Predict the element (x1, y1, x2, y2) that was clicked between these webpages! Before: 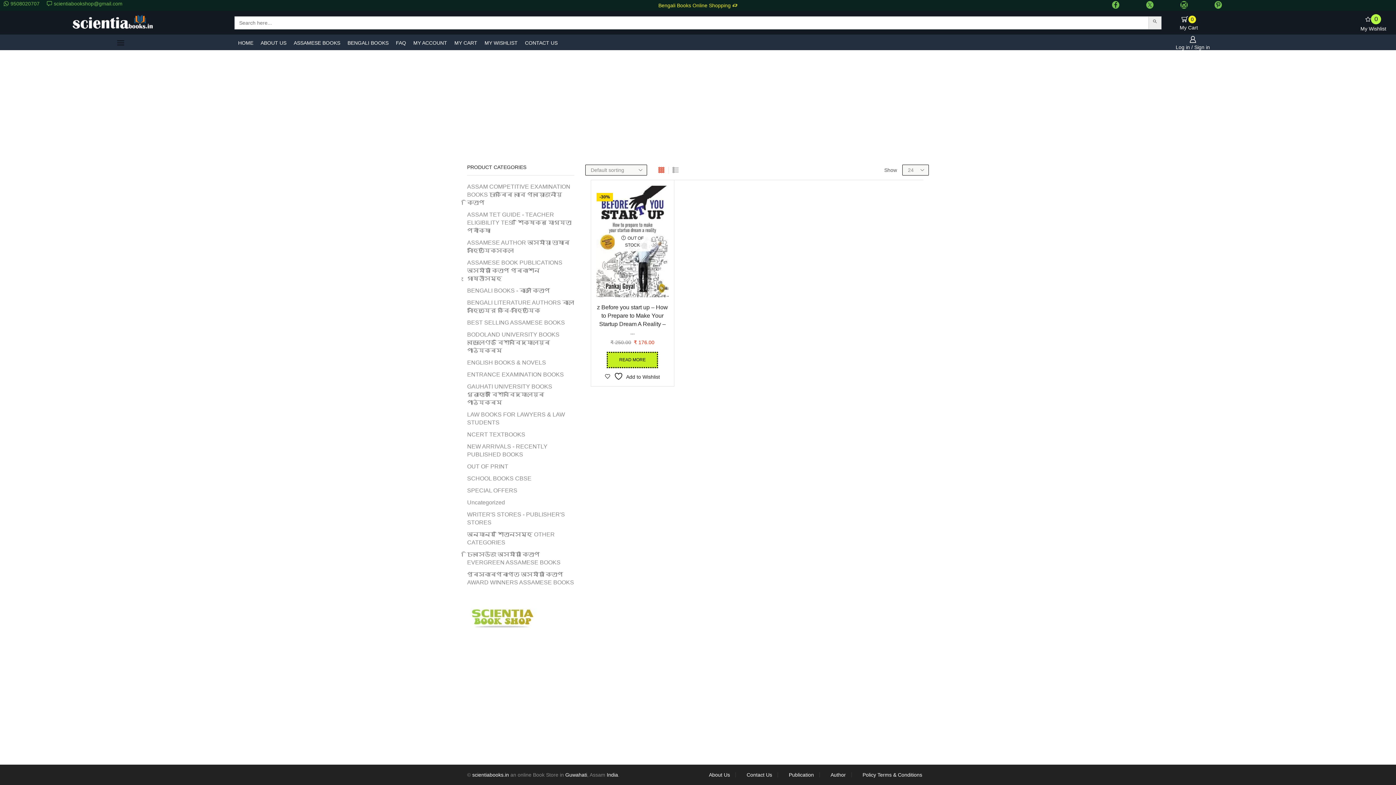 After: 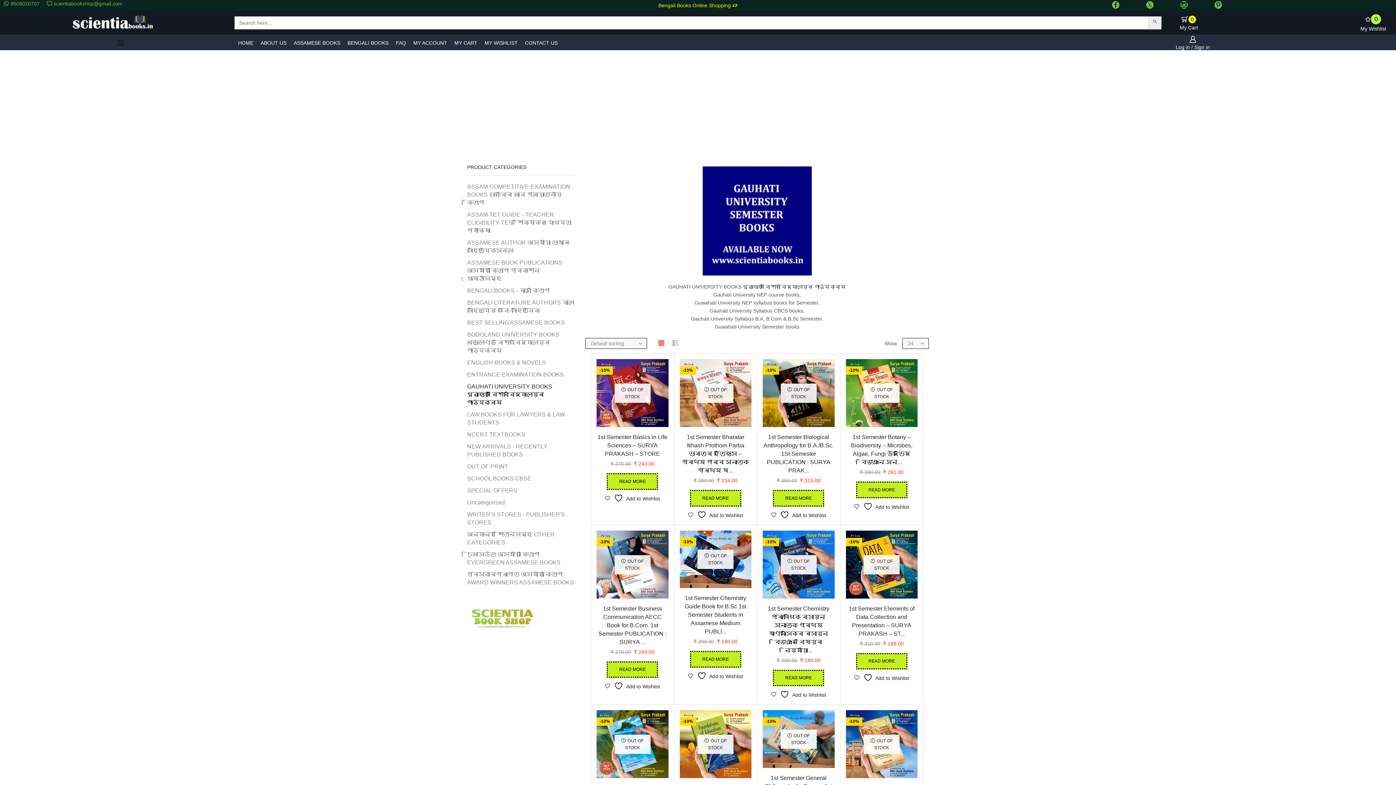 Action: bbox: (467, 380, 574, 408) label: GAUHATI UNIVERSITY BOOKS গুৱাহাটী বিশ্ববিদ্যালয়ৰ পাঠ্যক্ৰম